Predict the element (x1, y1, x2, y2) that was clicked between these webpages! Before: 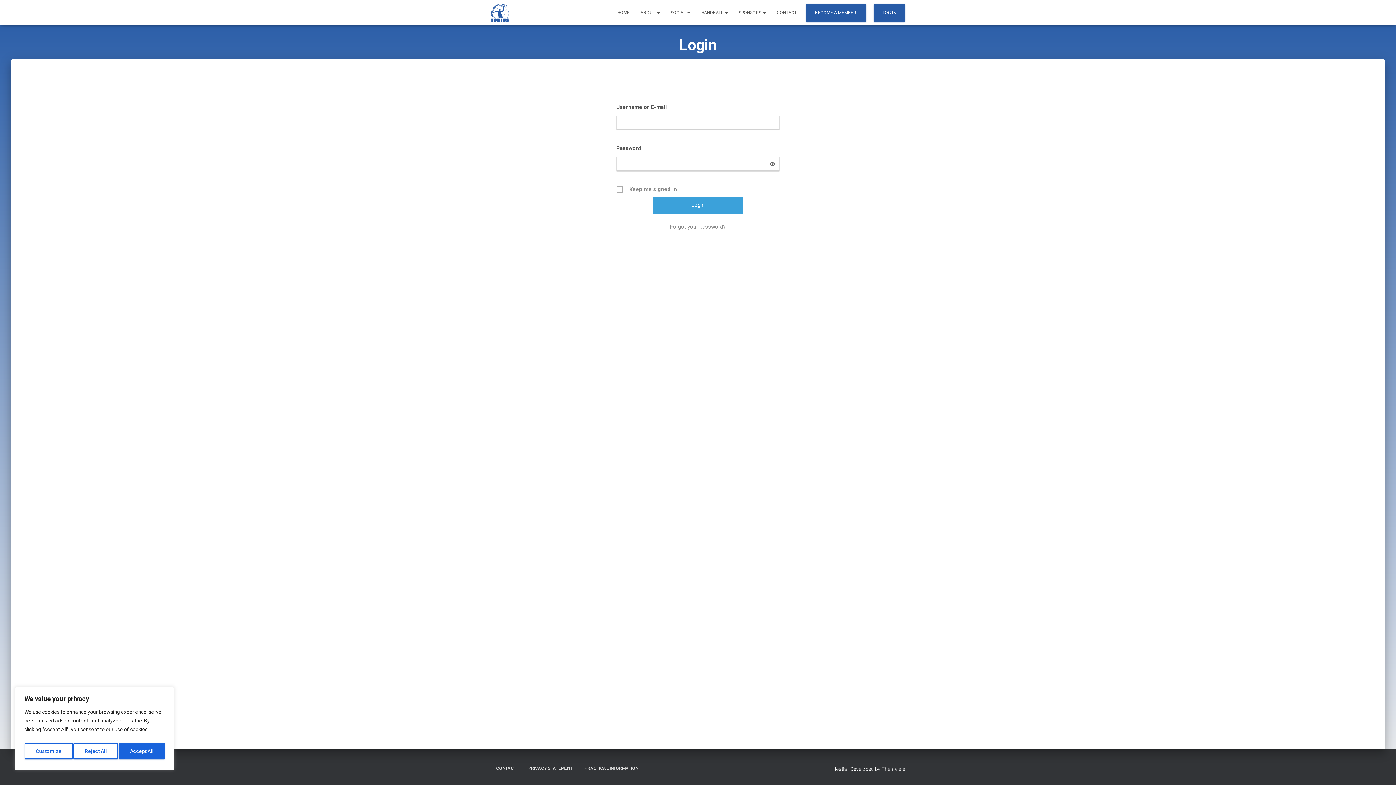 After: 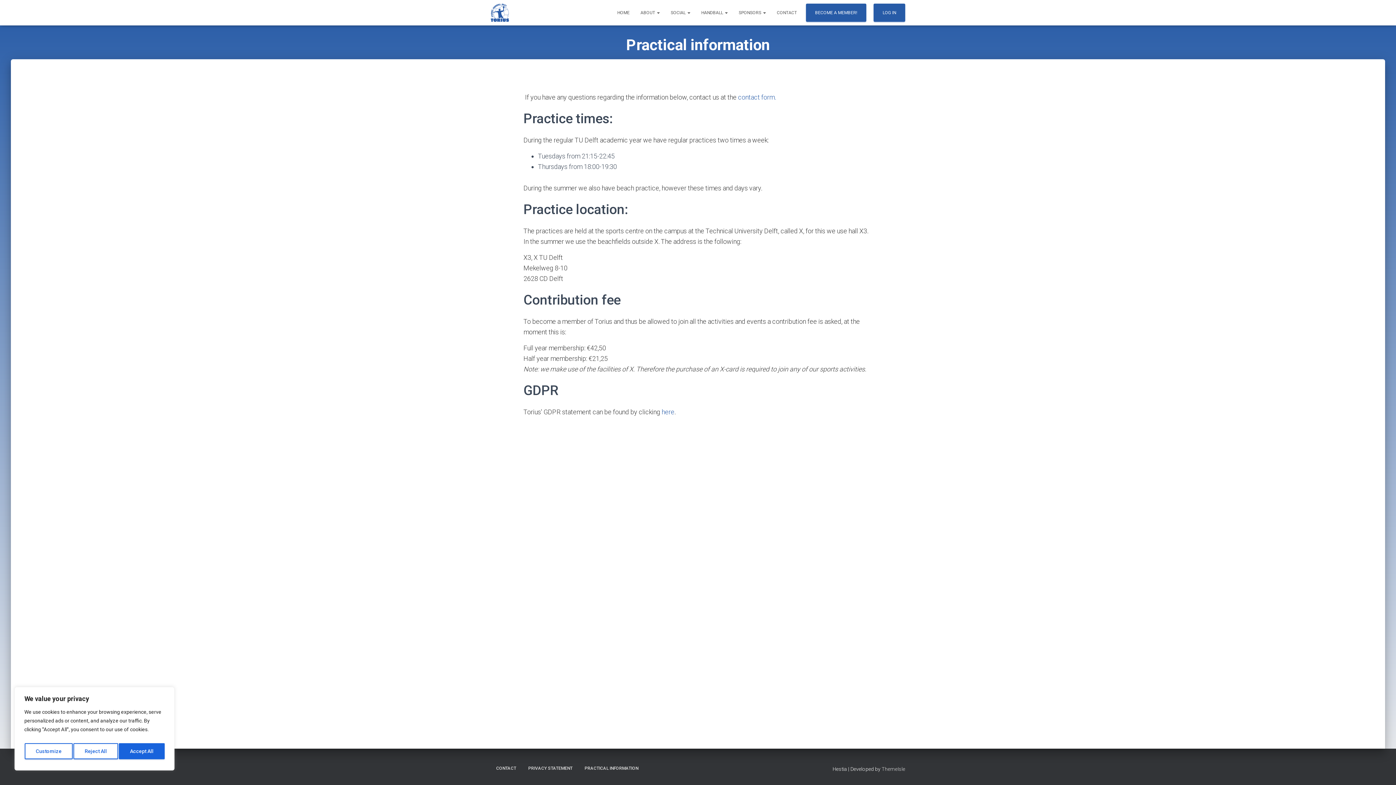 Action: label: PRACTICAL INFORMATION bbox: (579, 760, 644, 777)